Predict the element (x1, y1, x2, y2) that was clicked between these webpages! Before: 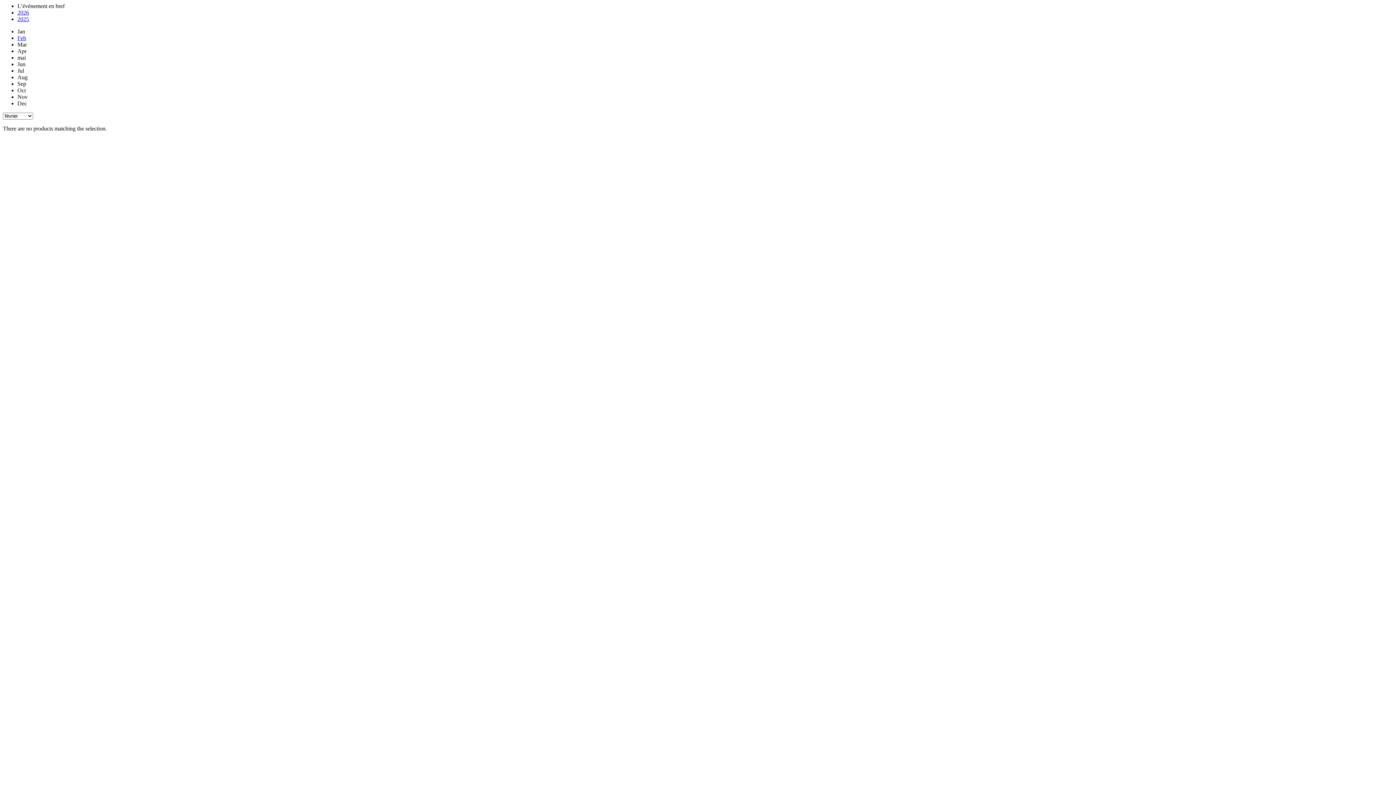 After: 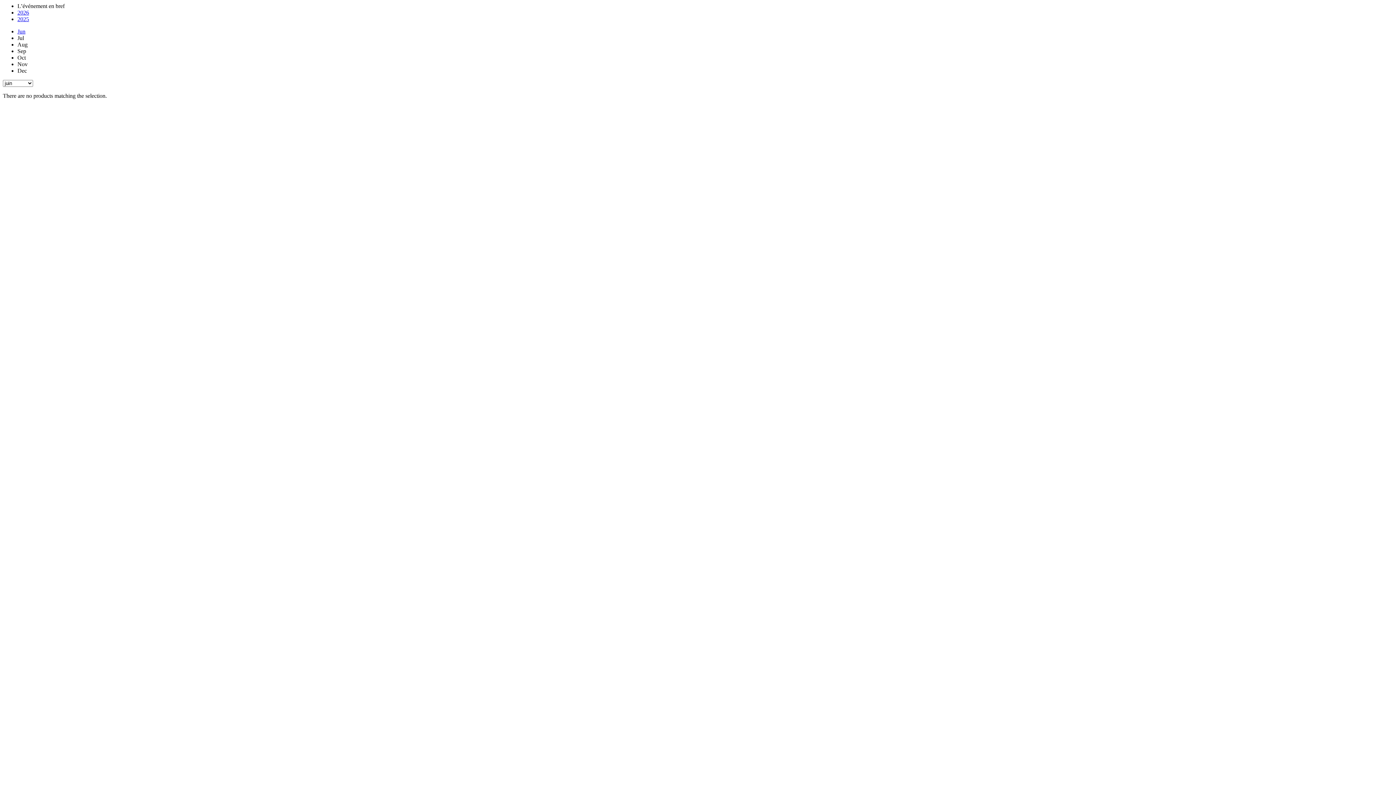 Action: label: 2025 bbox: (17, 16, 29, 22)